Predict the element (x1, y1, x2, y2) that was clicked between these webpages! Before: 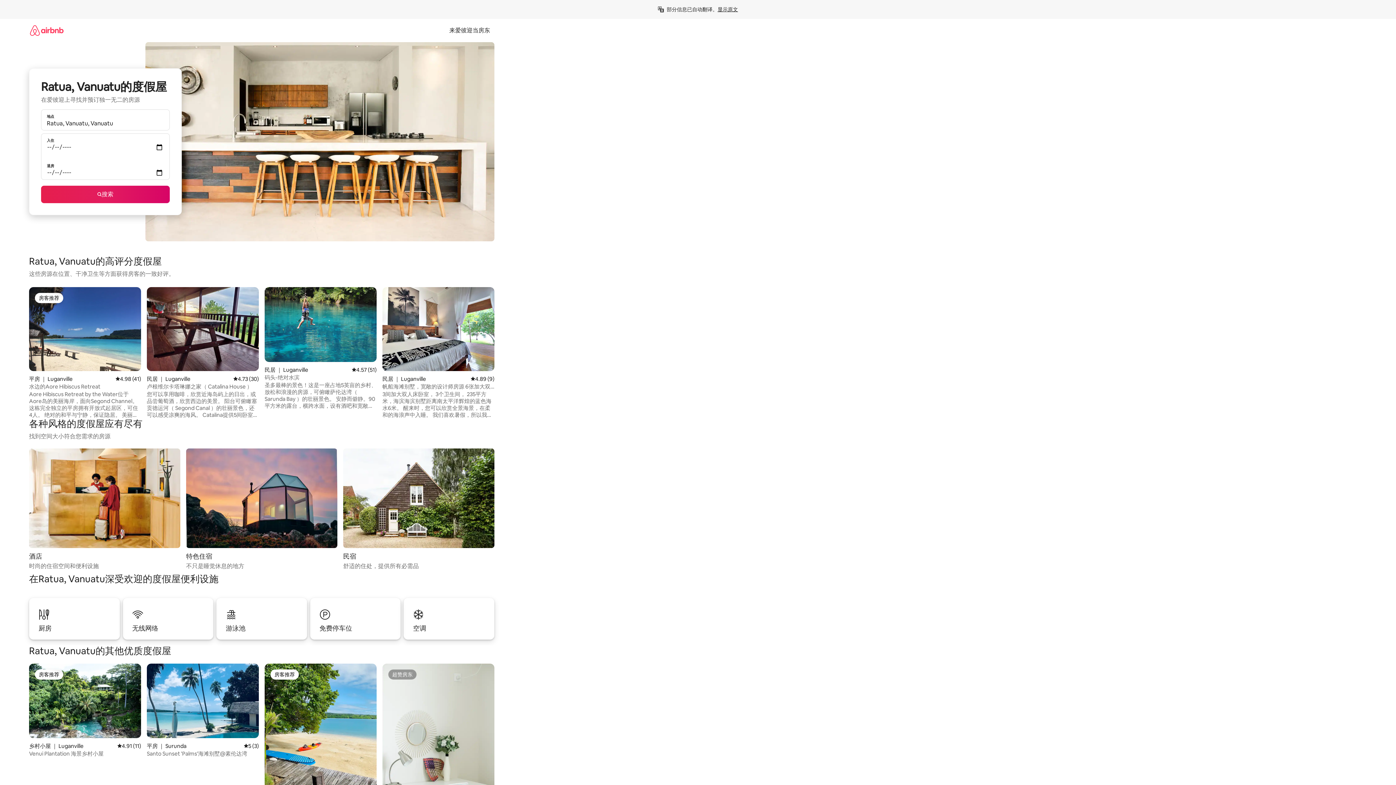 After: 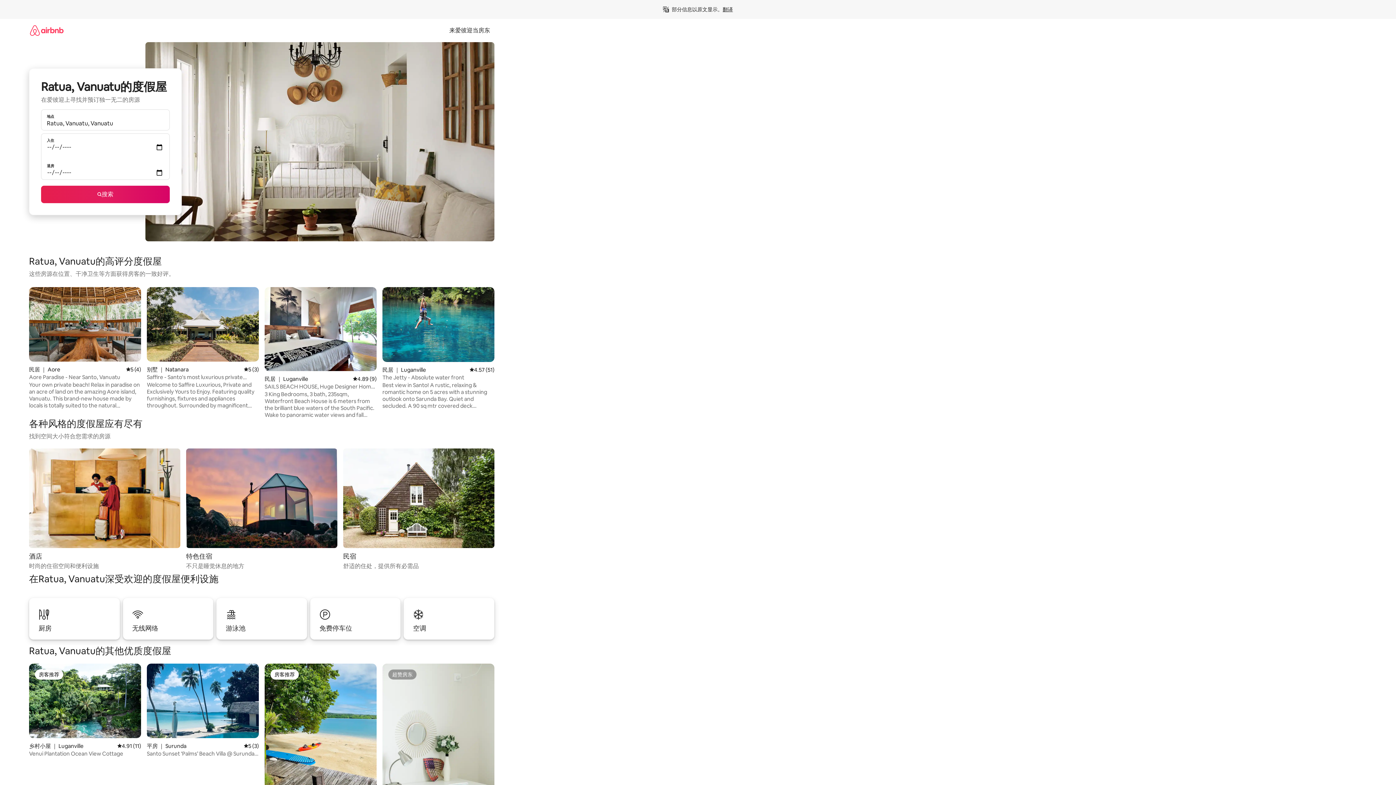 Action: bbox: (717, 6, 738, 12) label: 显示原文